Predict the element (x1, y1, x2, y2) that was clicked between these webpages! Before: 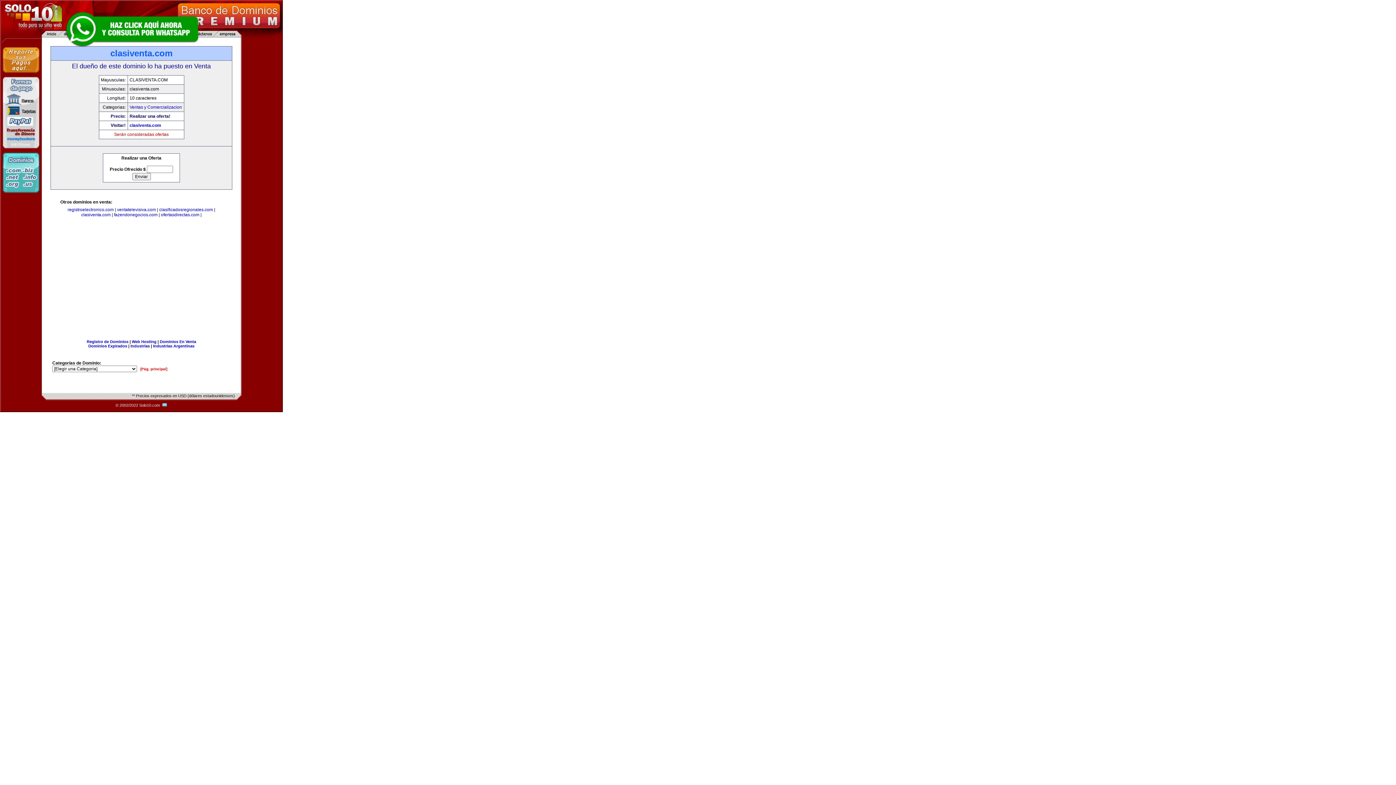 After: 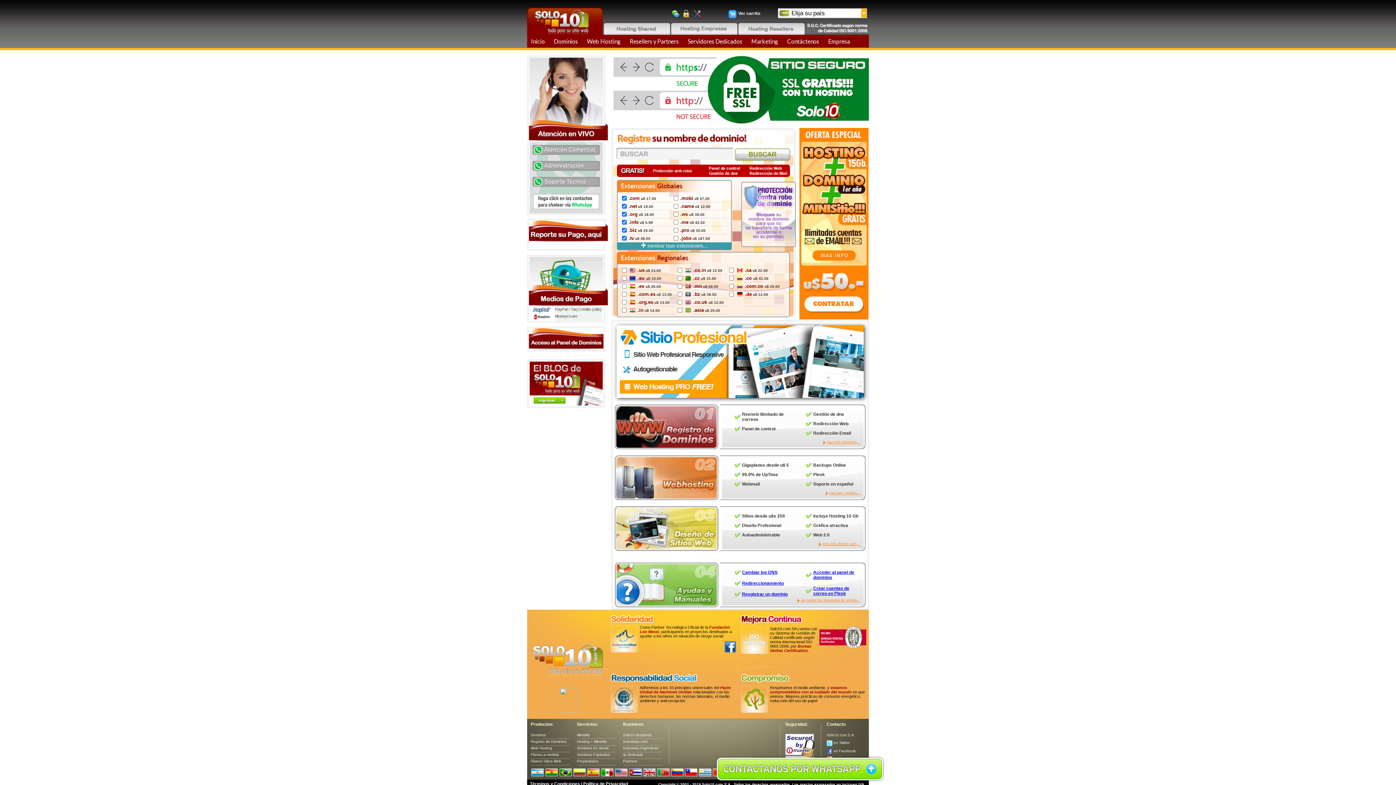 Action: bbox: (86, 339, 128, 344) label: Registro de Dominios